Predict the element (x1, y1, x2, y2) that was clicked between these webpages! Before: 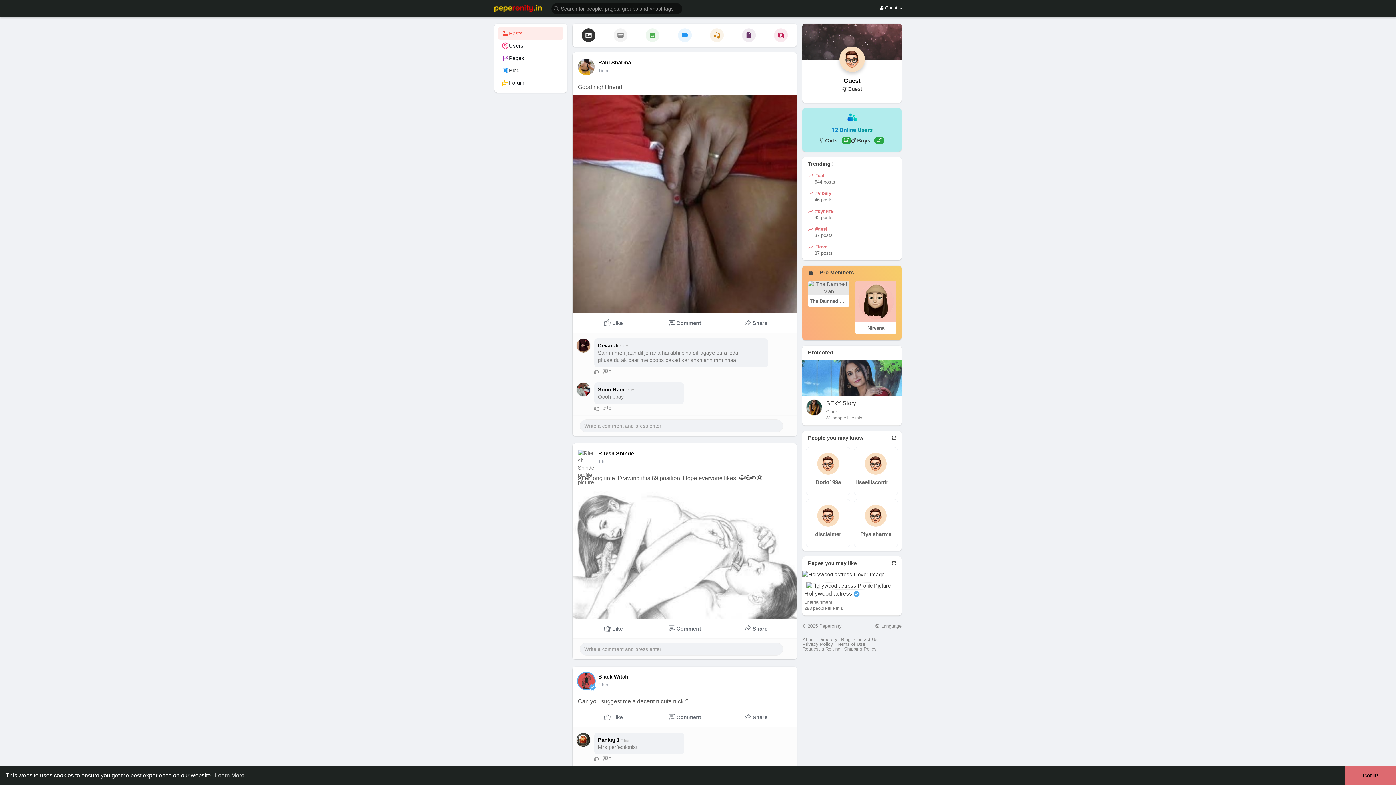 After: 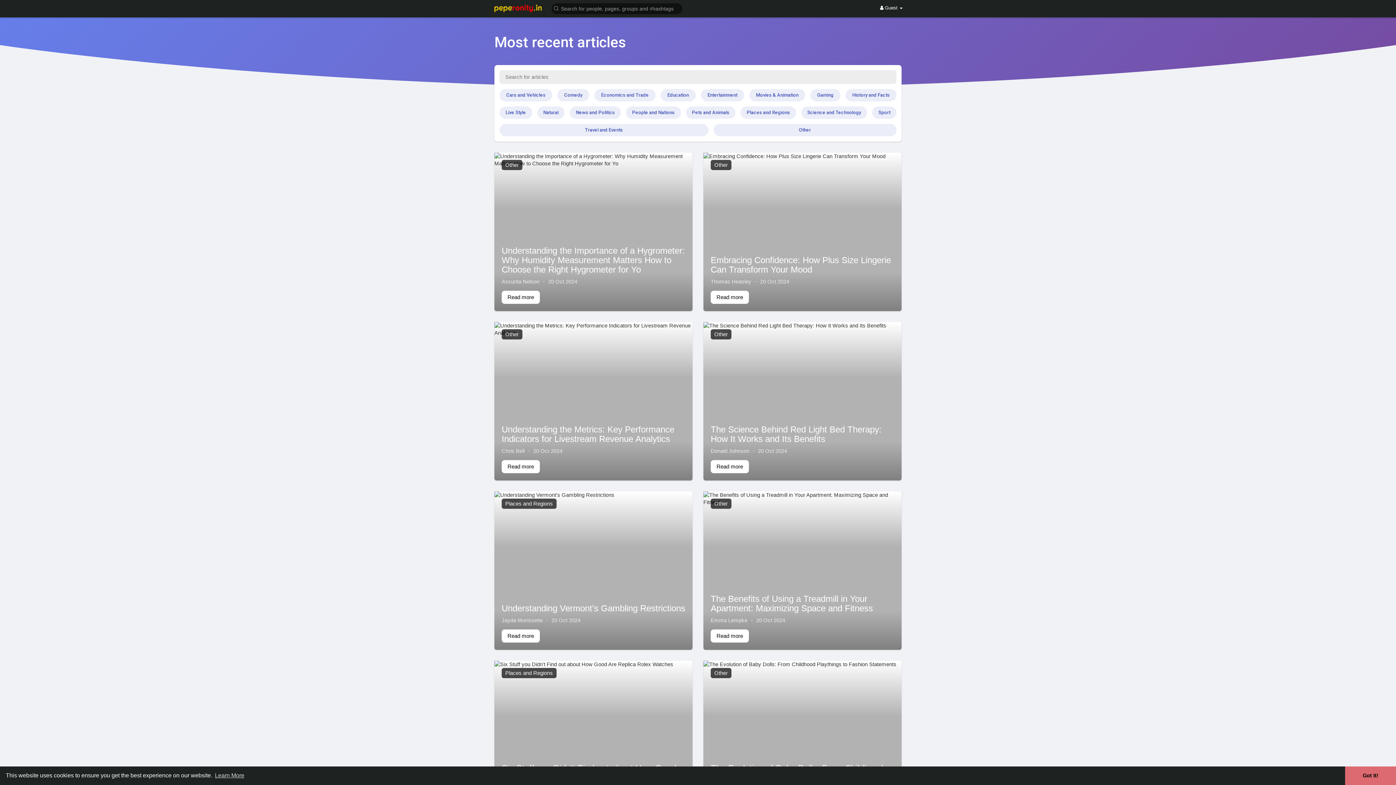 Action: label: Blog bbox: (841, 637, 850, 642)